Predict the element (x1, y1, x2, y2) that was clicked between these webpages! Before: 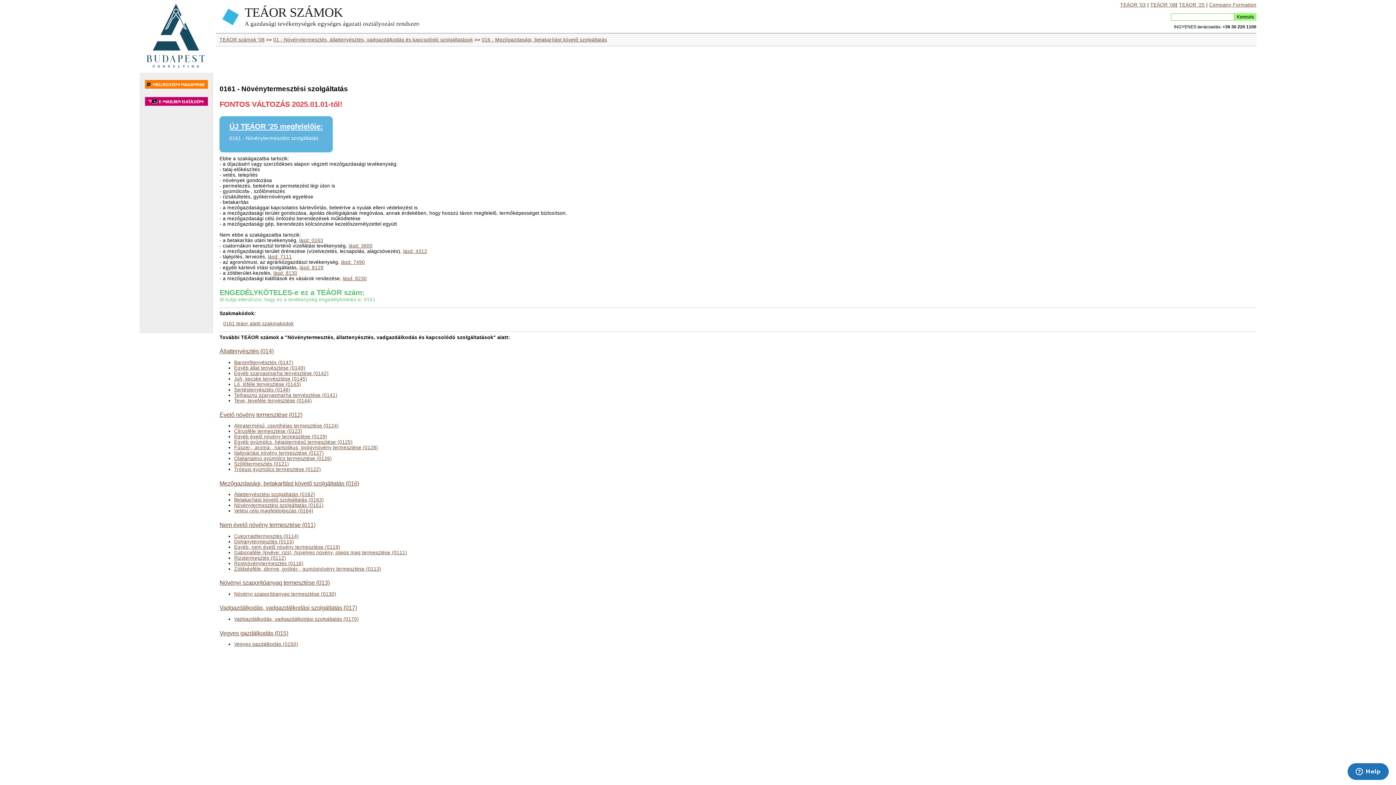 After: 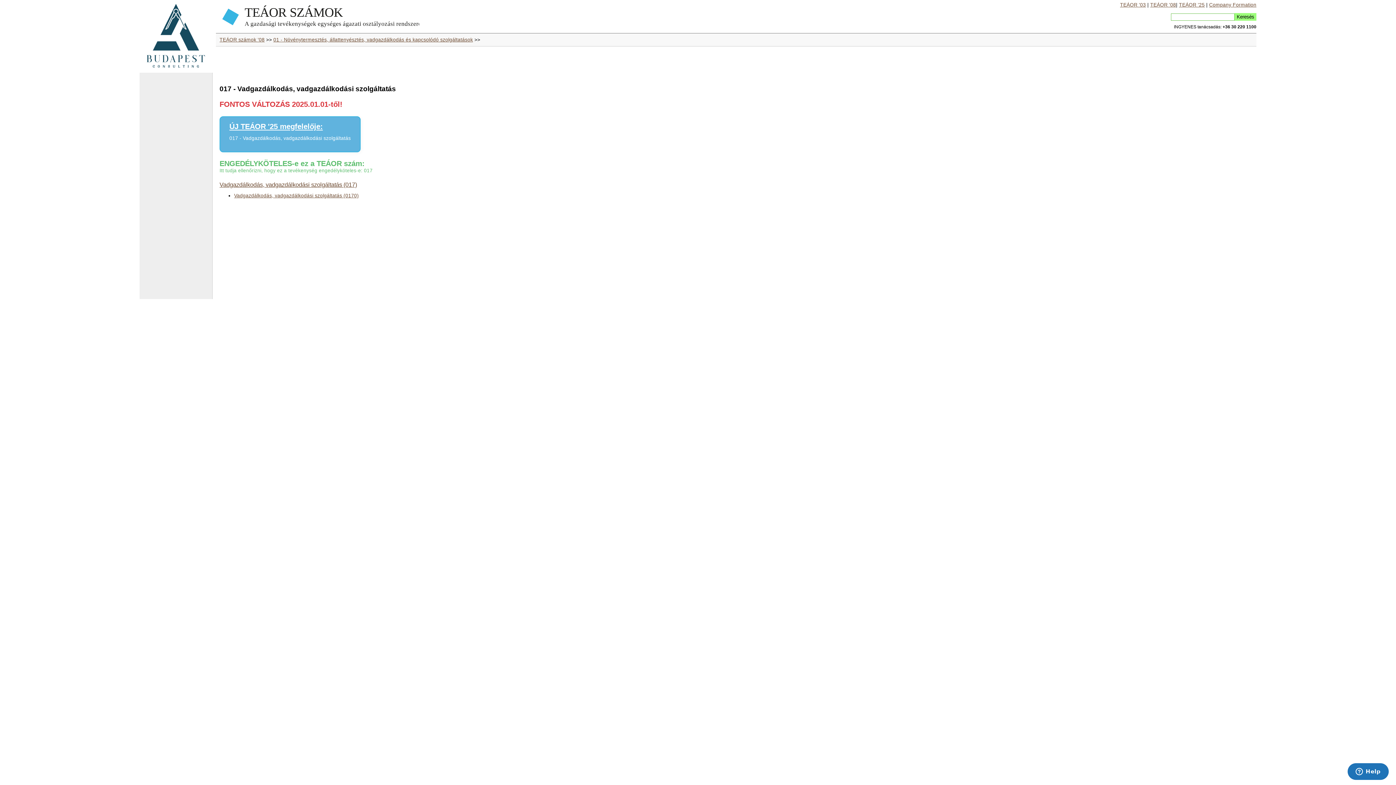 Action: bbox: (219, 604, 357, 611) label: Vadgazdálkodás, vadgazdálkodási szolgáltatás (017)